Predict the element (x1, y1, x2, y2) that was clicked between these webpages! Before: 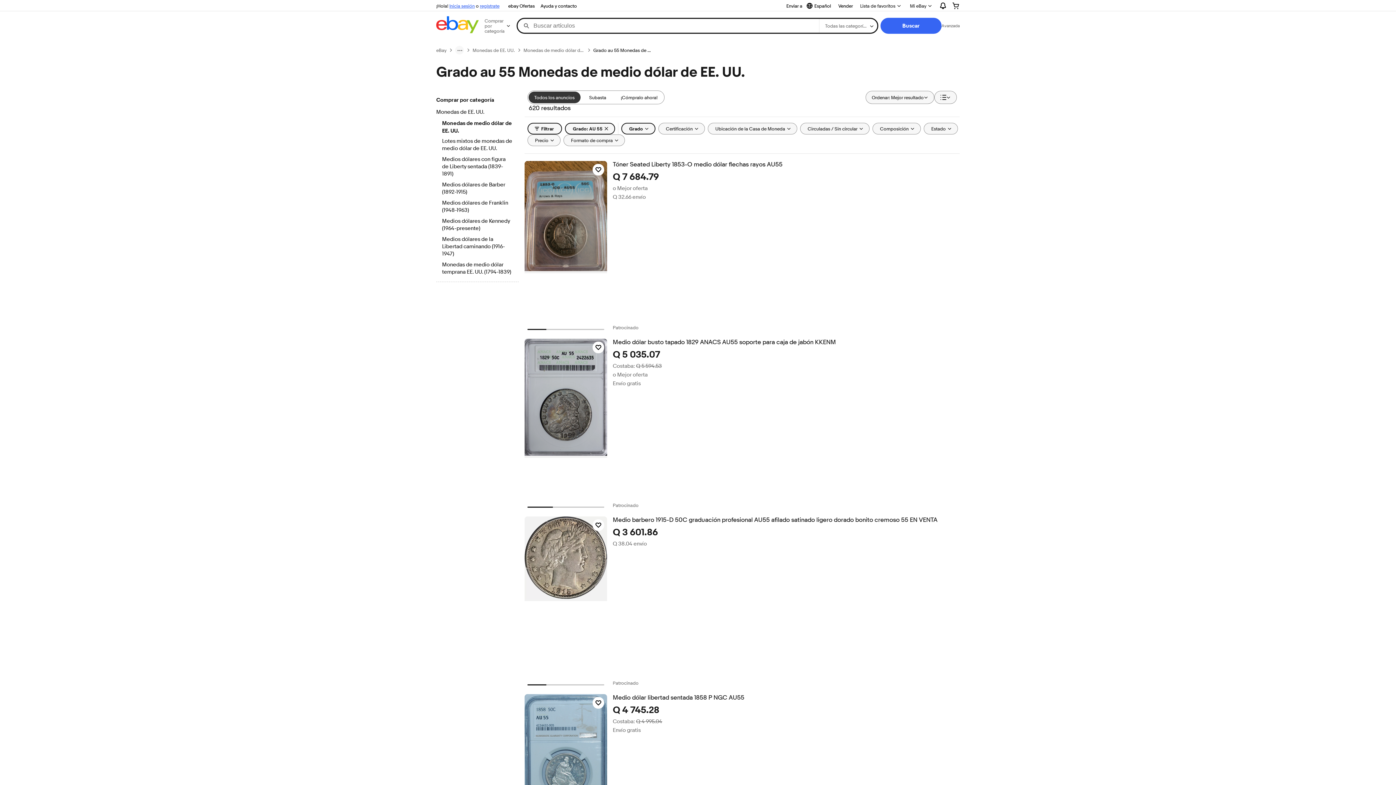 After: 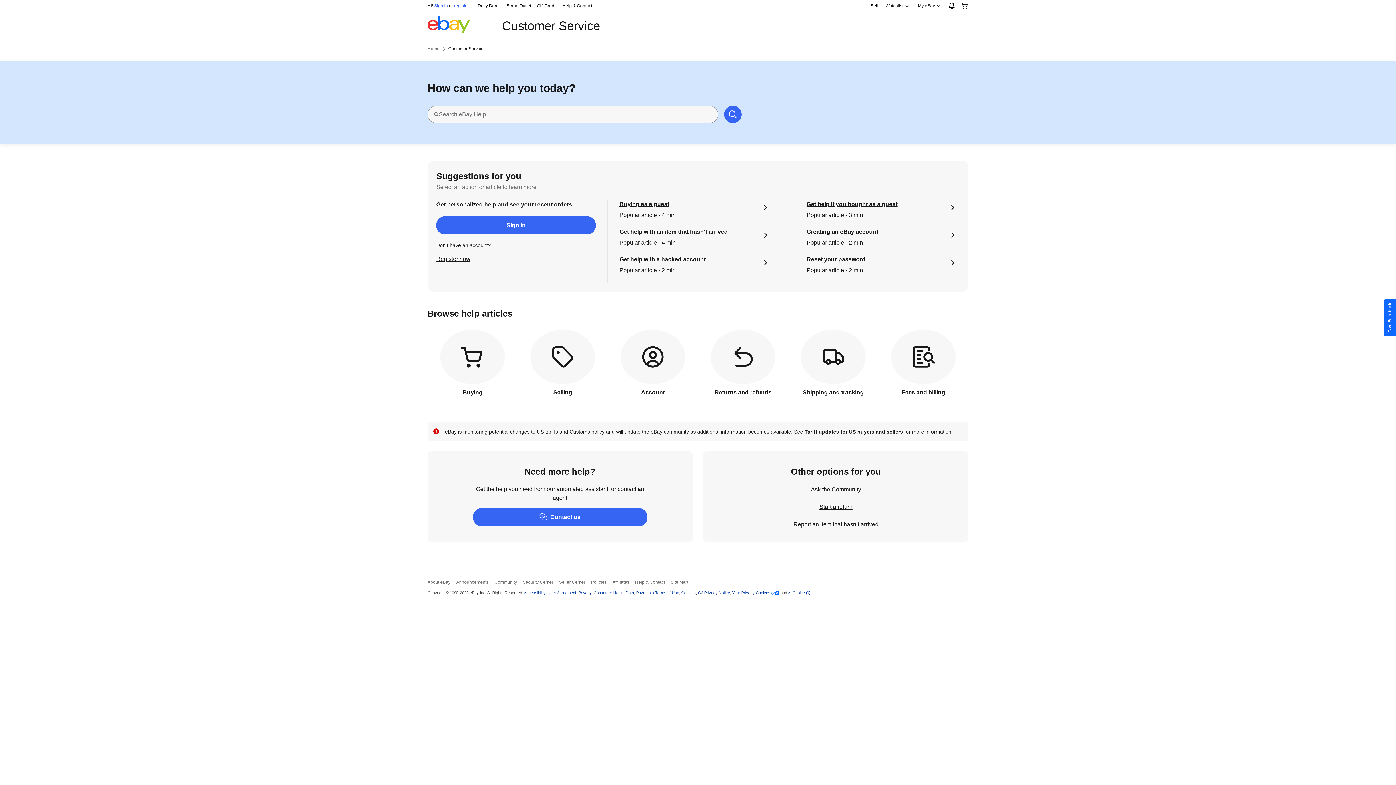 Action: bbox: (537, 1, 580, 10) label: Ayuda y contacto